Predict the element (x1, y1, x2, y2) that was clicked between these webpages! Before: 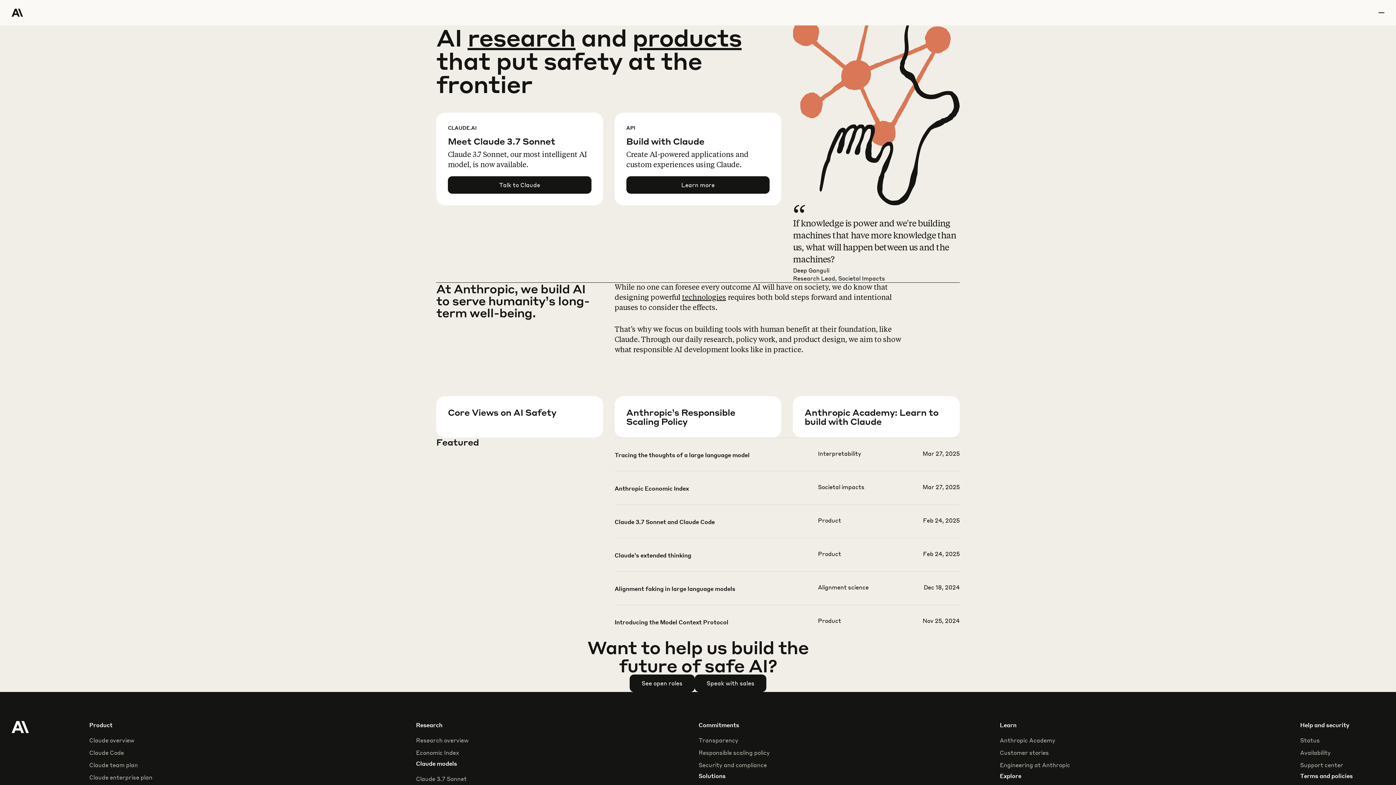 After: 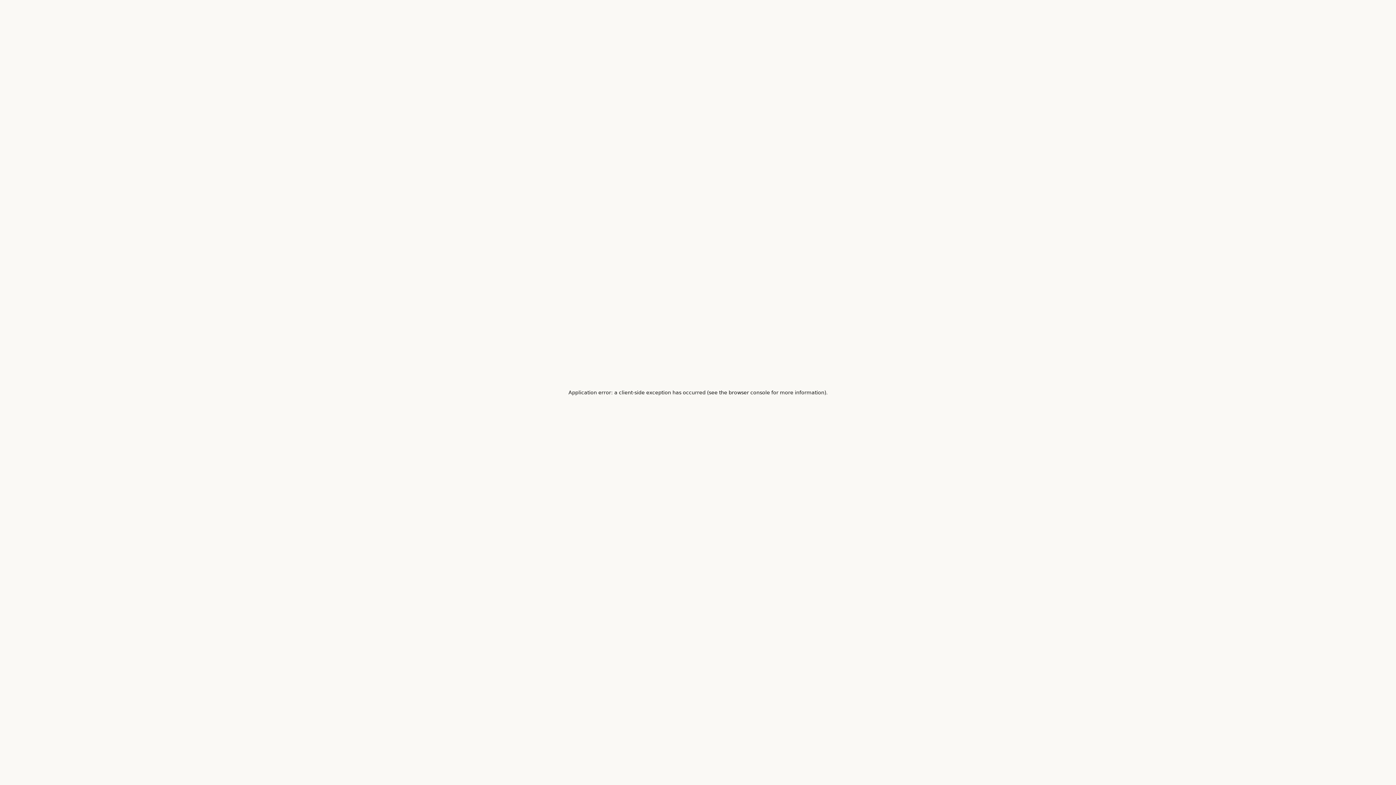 Action: label: Economic Index bbox: (416, 749, 459, 757)